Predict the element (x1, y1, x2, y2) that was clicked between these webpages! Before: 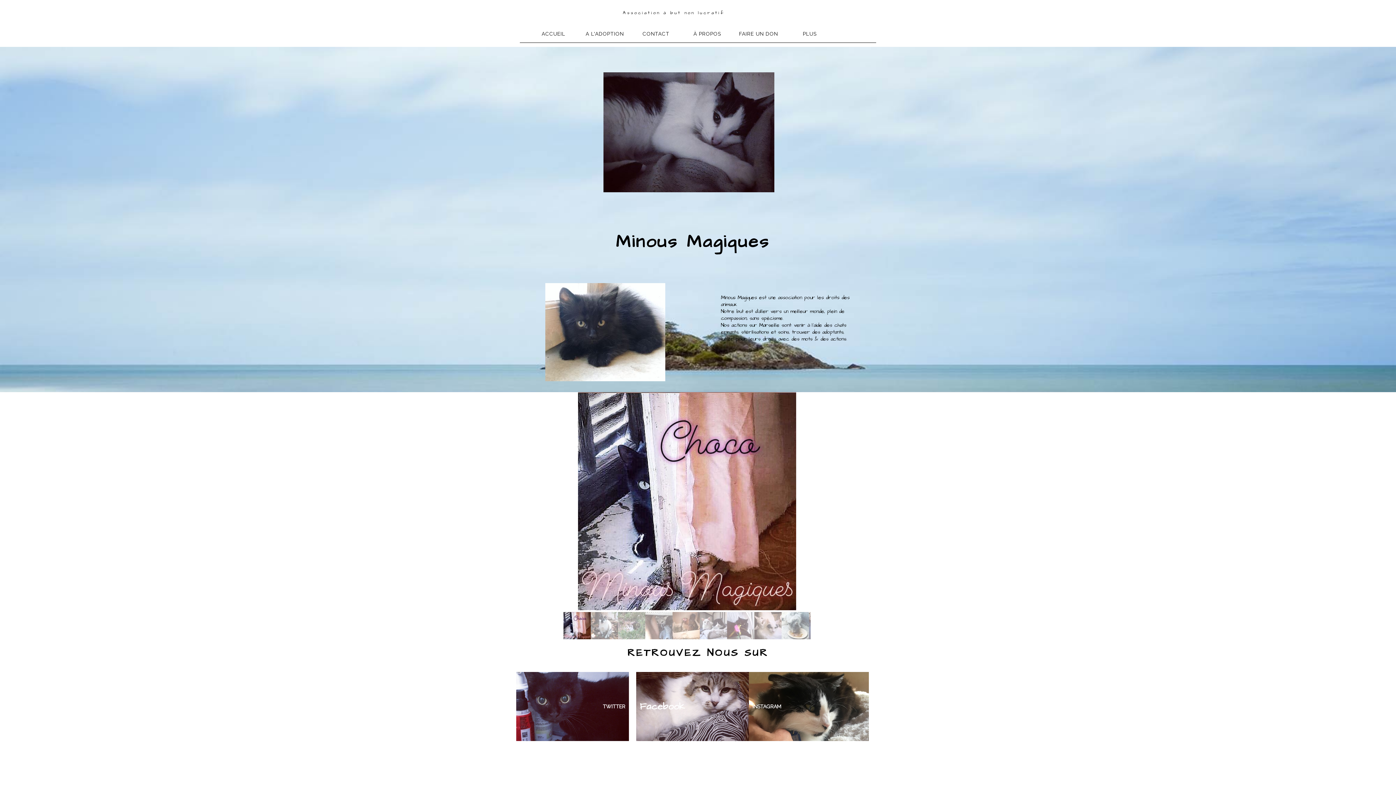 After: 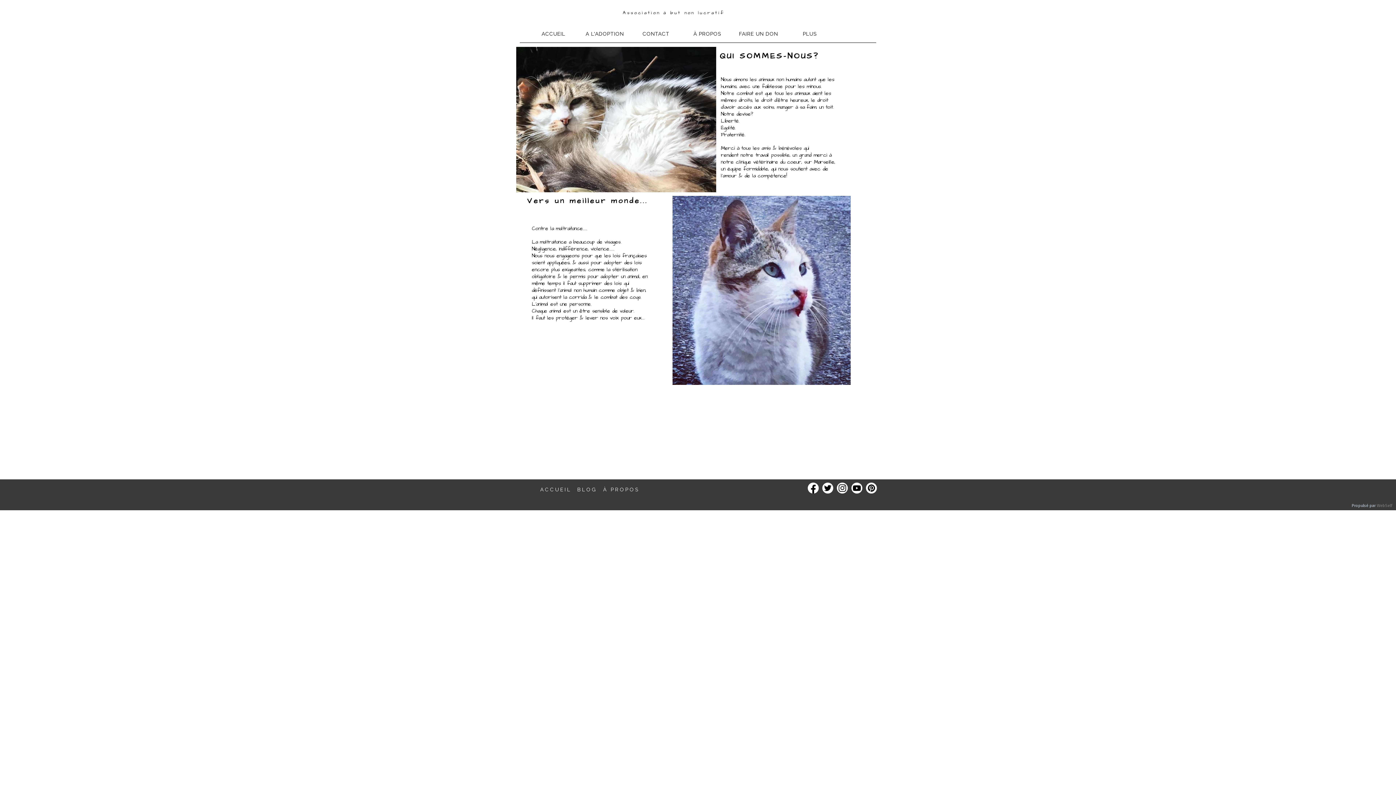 Action: label: À PROPOS bbox: (682, 25, 732, 42)